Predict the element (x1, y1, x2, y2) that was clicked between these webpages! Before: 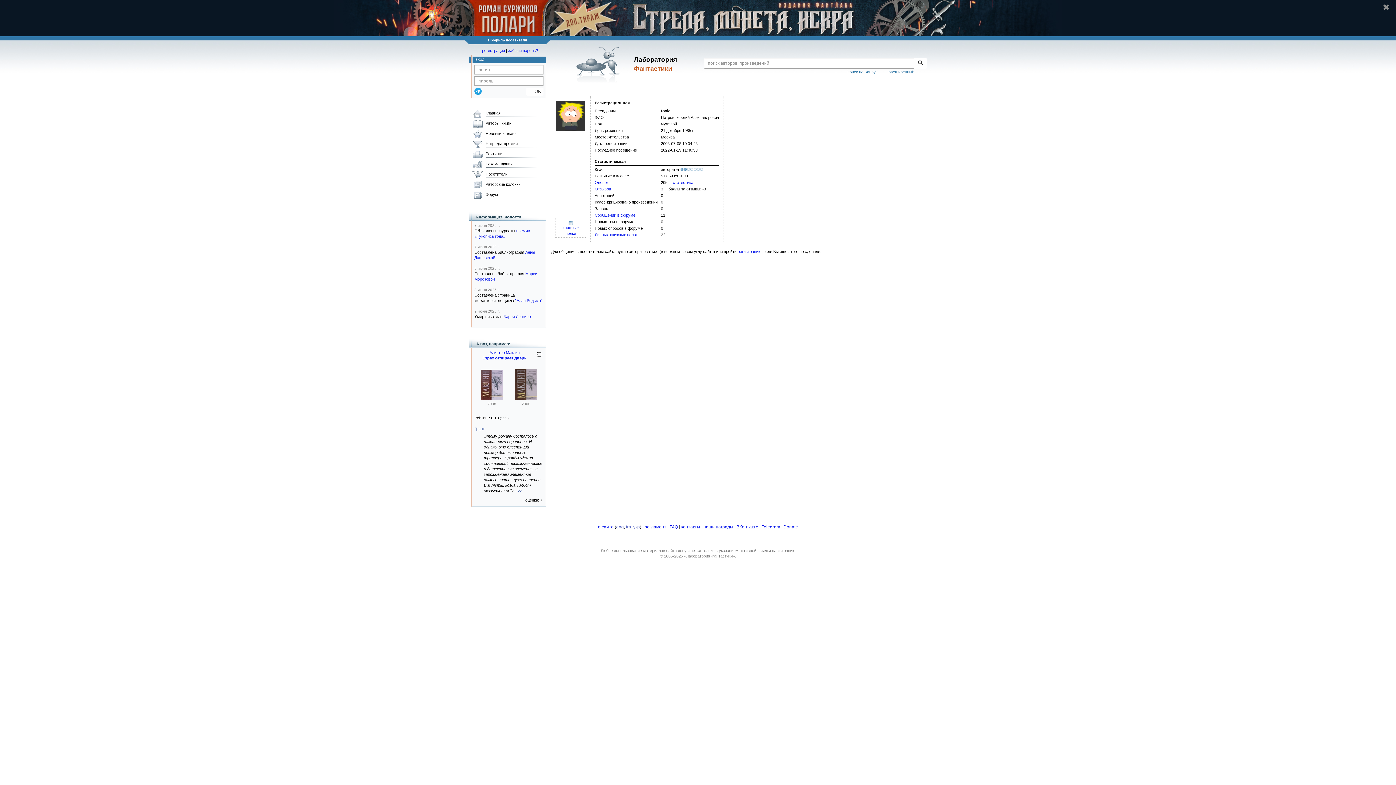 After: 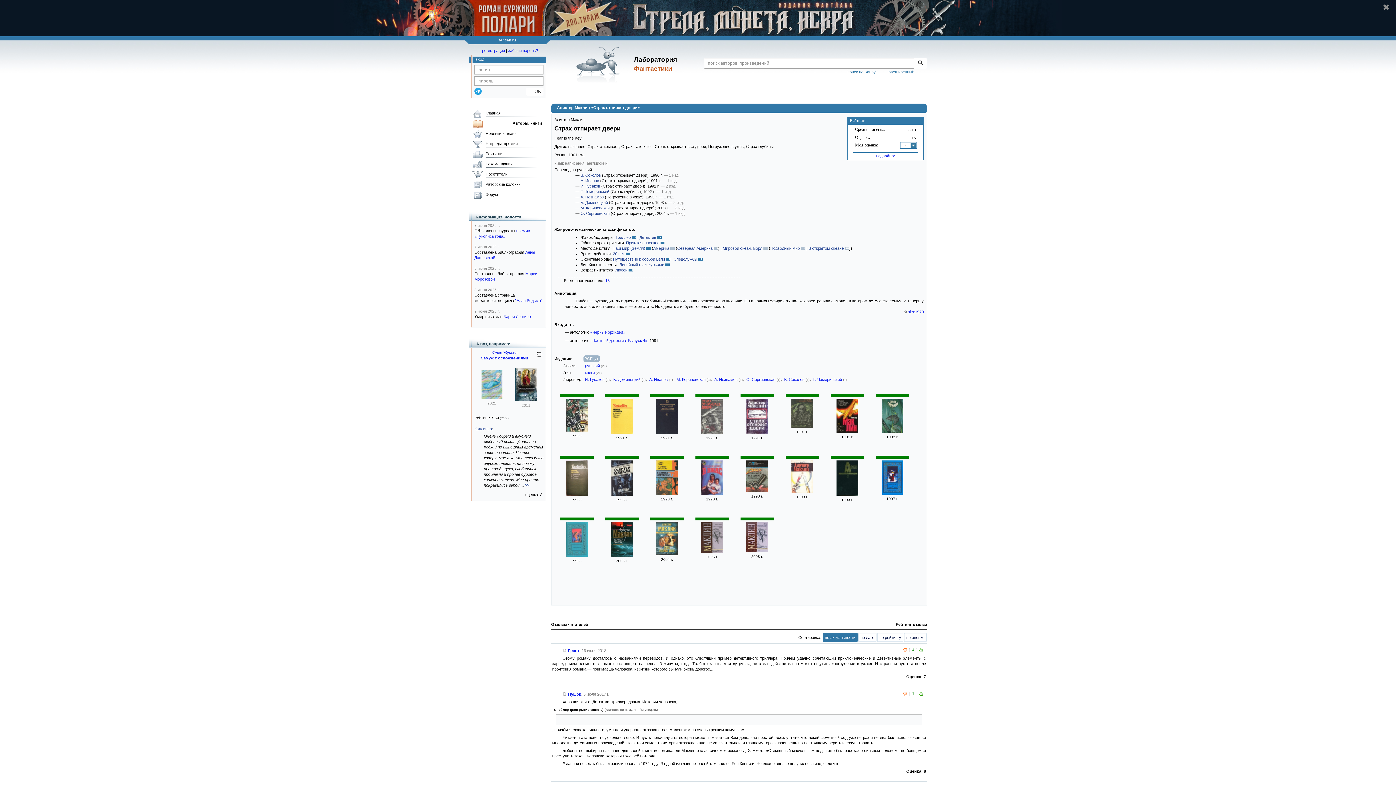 Action: label: Страх отпирает двери bbox: (482, 356, 526, 360)